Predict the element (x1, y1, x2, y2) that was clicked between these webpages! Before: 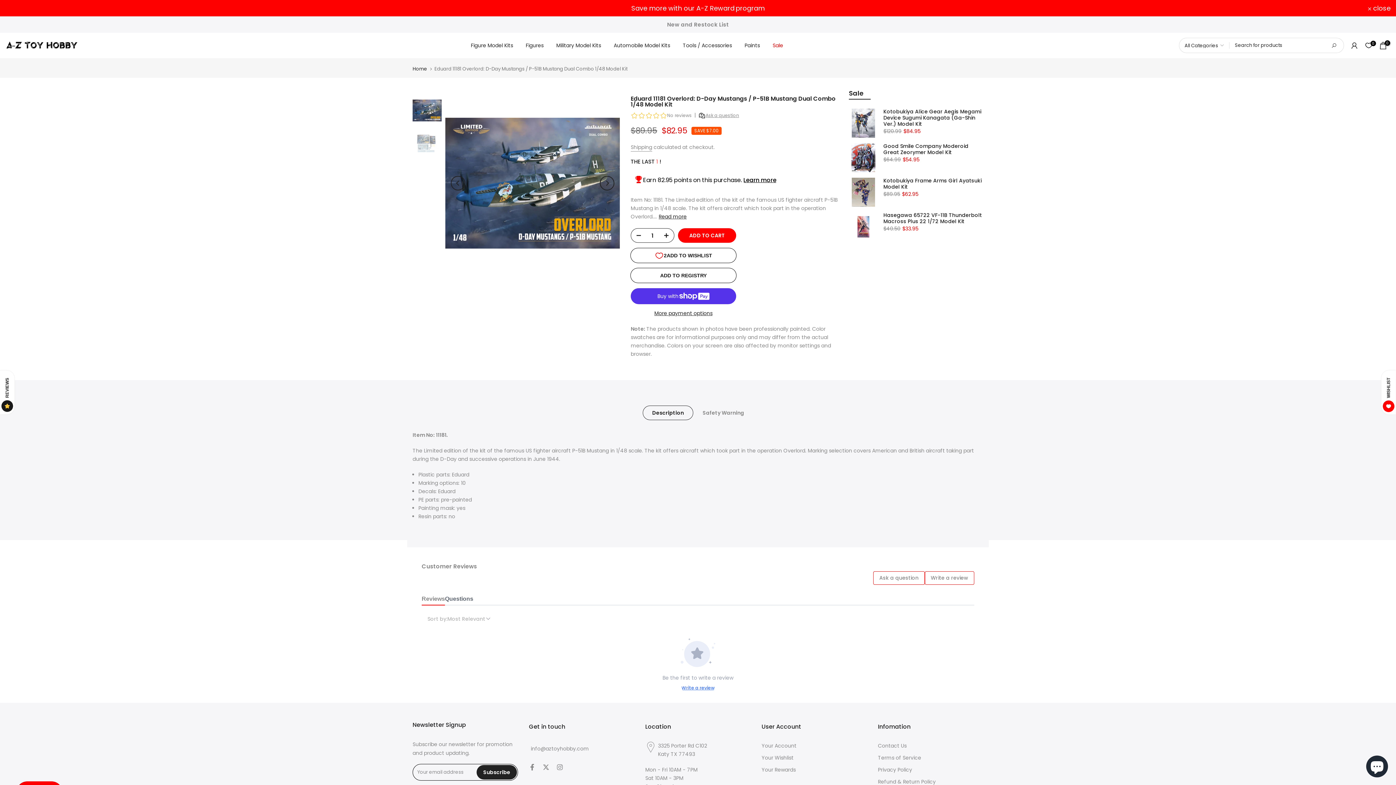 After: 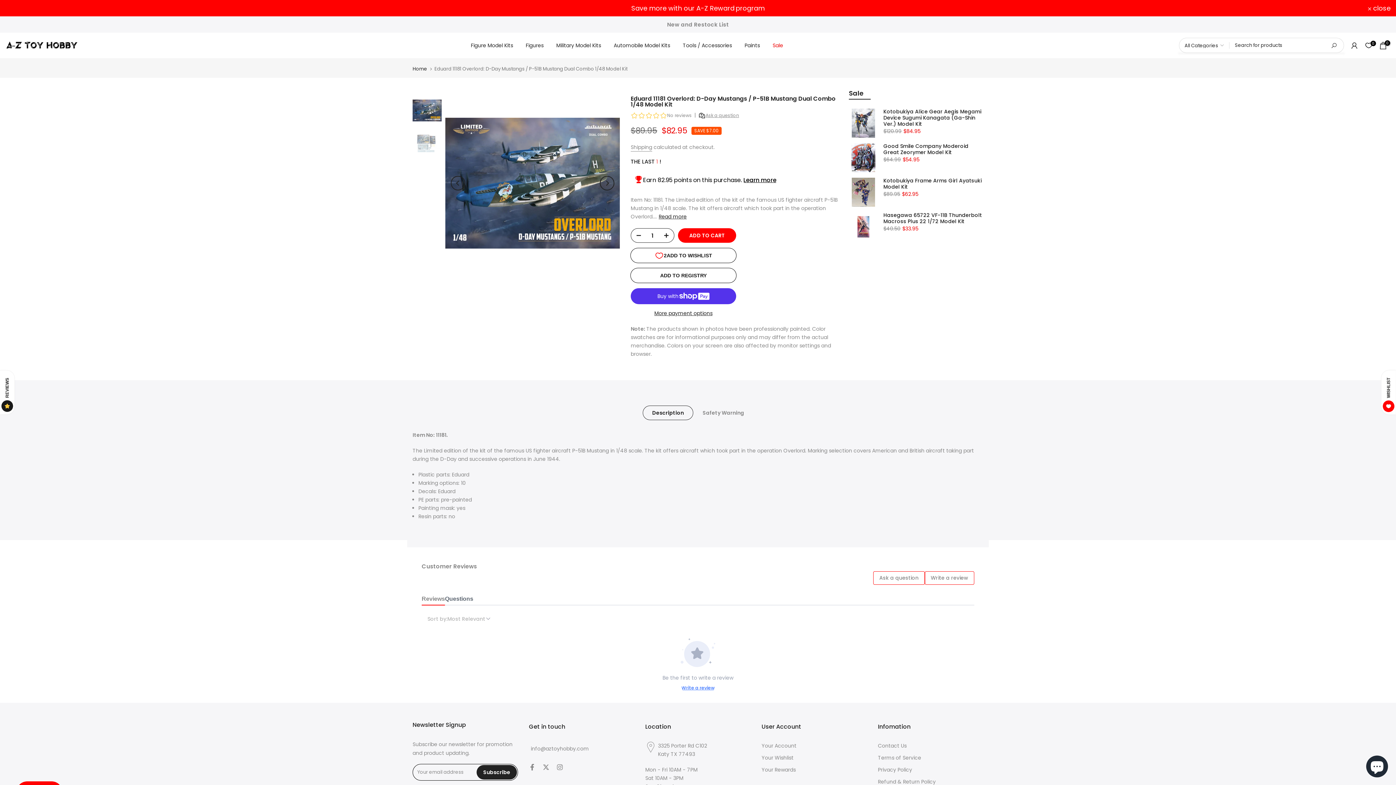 Action: bbox: (1325, 38, 1343, 52)